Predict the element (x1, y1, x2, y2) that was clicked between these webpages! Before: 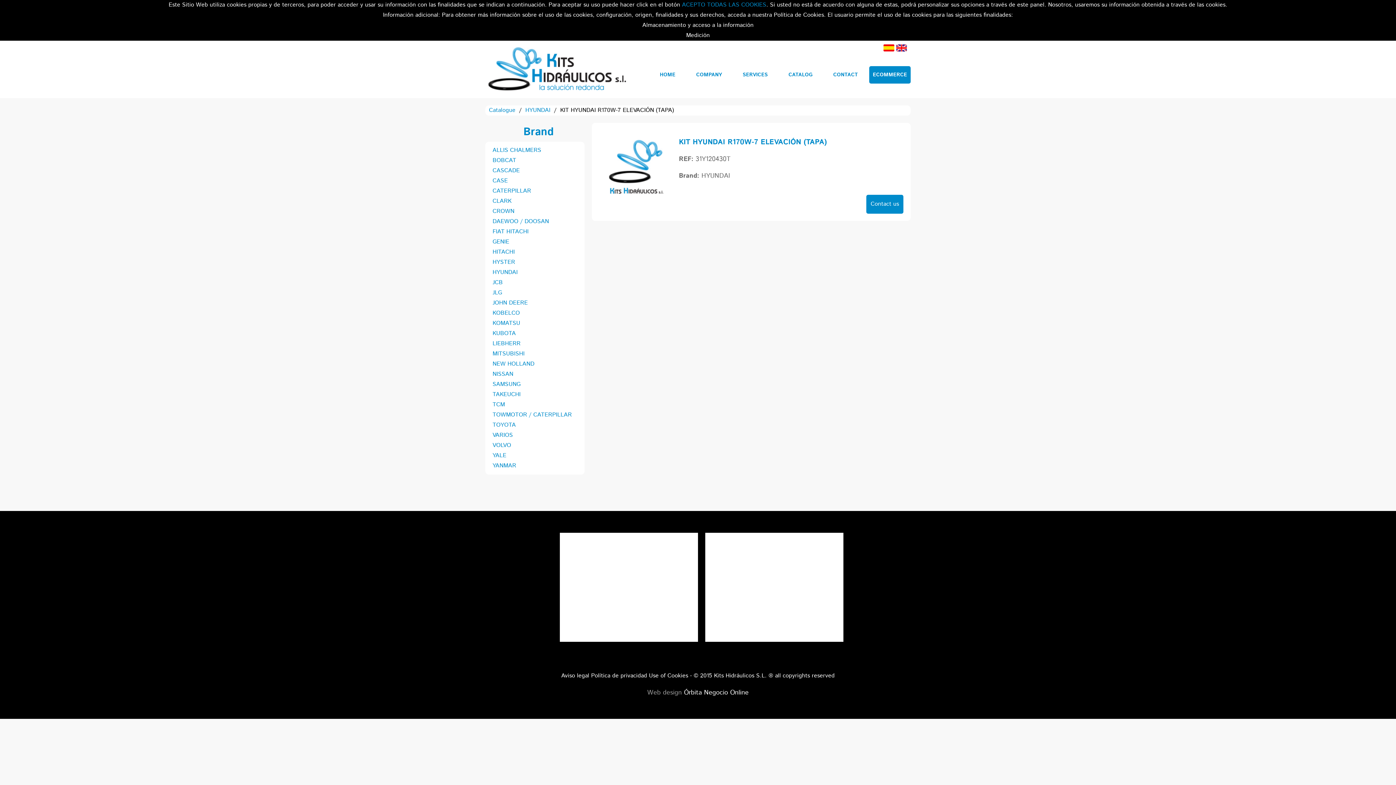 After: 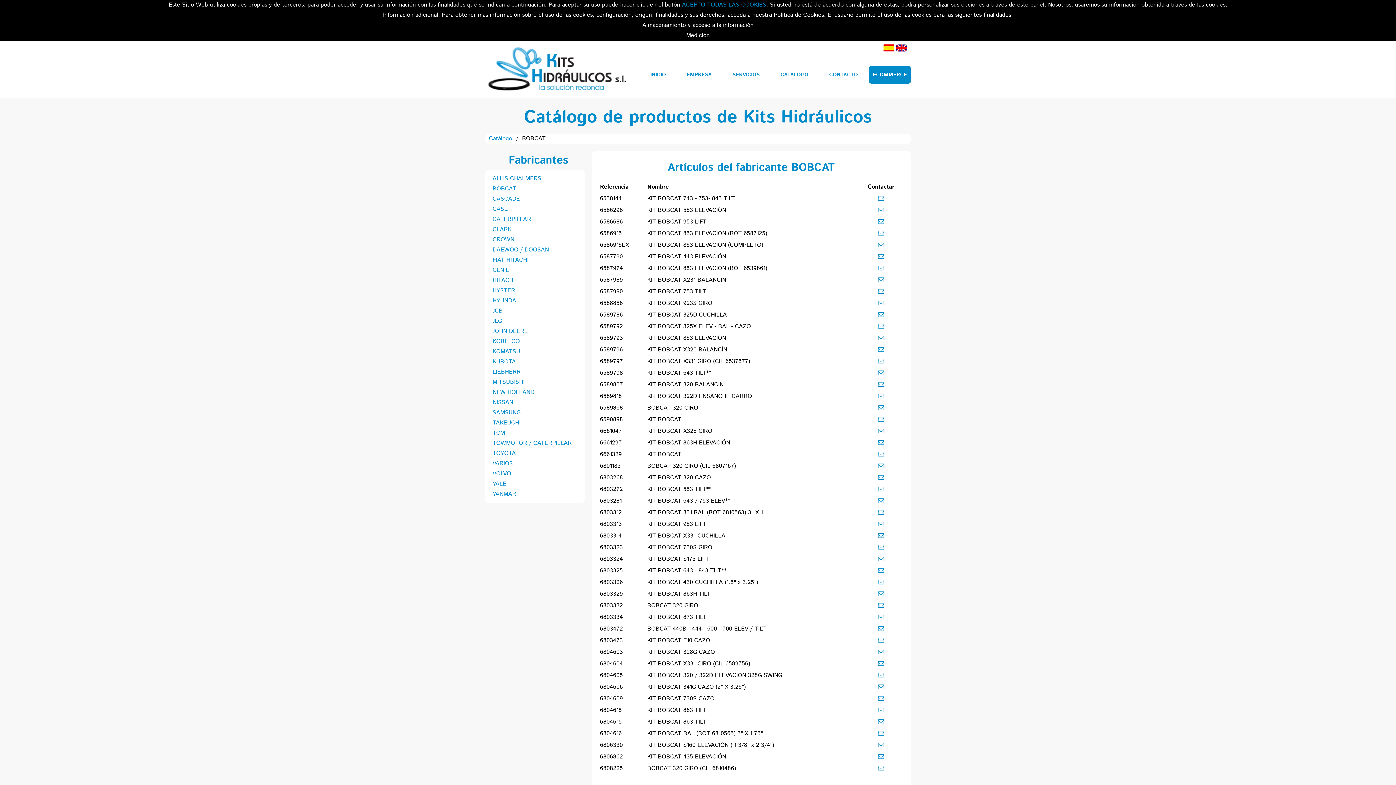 Action: bbox: (492, 156, 516, 164) label: BOBCAT